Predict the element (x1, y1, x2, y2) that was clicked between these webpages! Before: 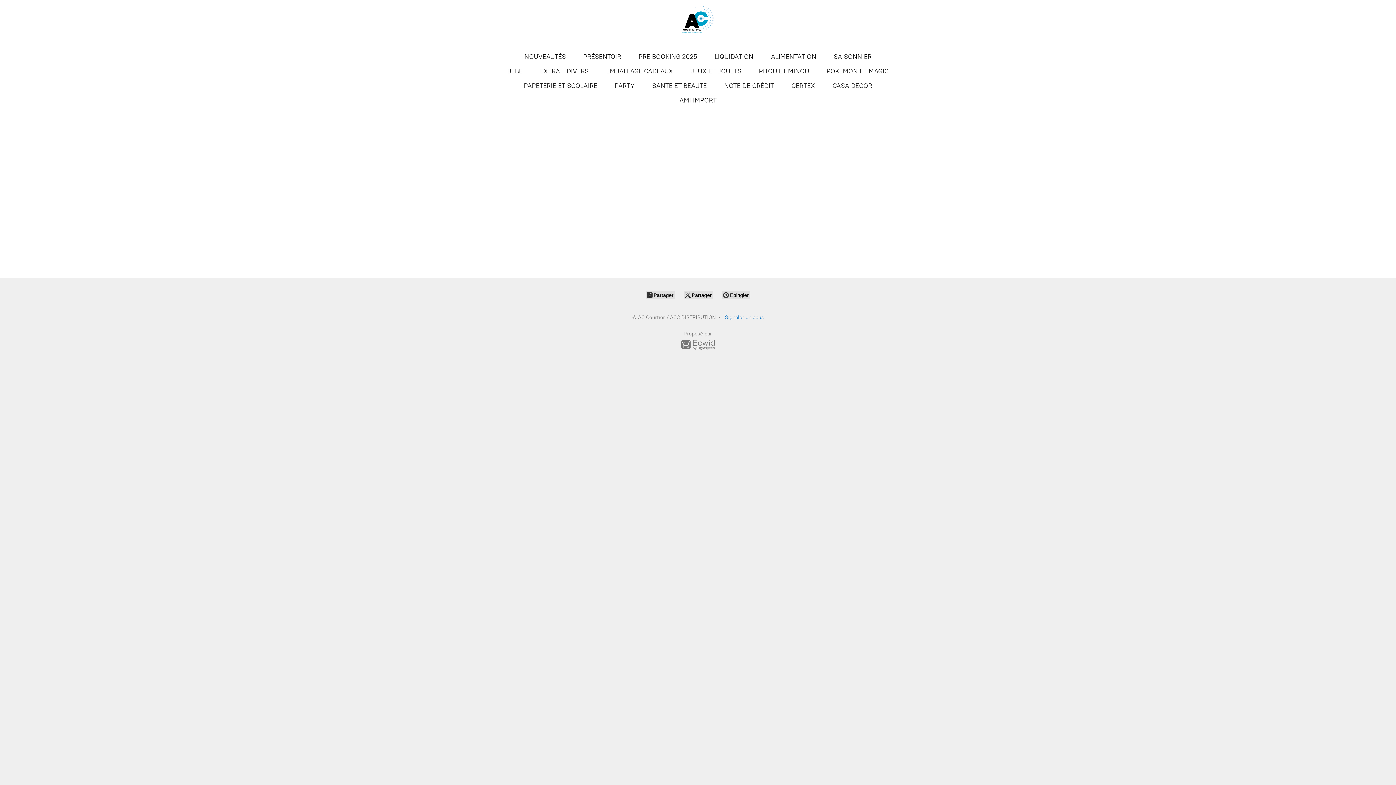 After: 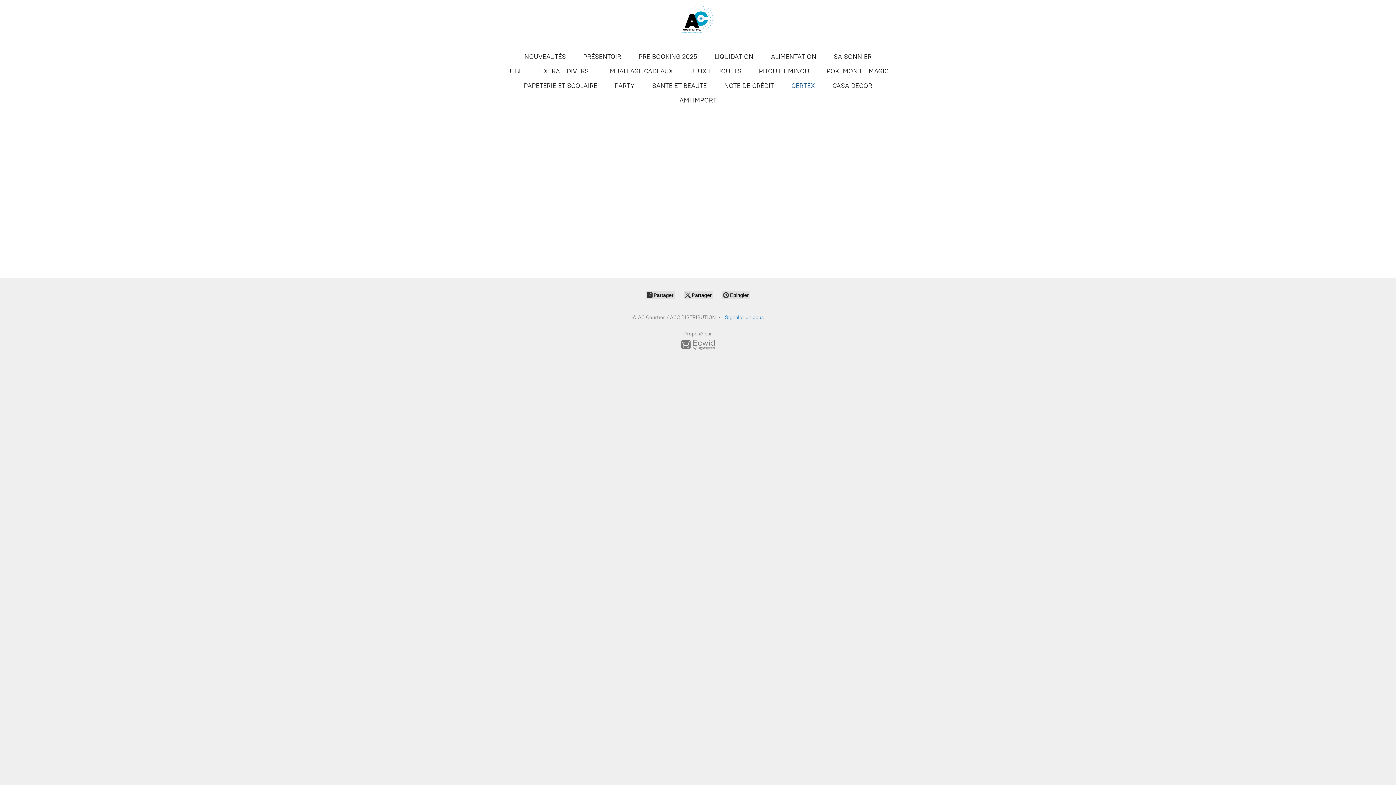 Action: label: GERTEX bbox: (791, 80, 815, 91)